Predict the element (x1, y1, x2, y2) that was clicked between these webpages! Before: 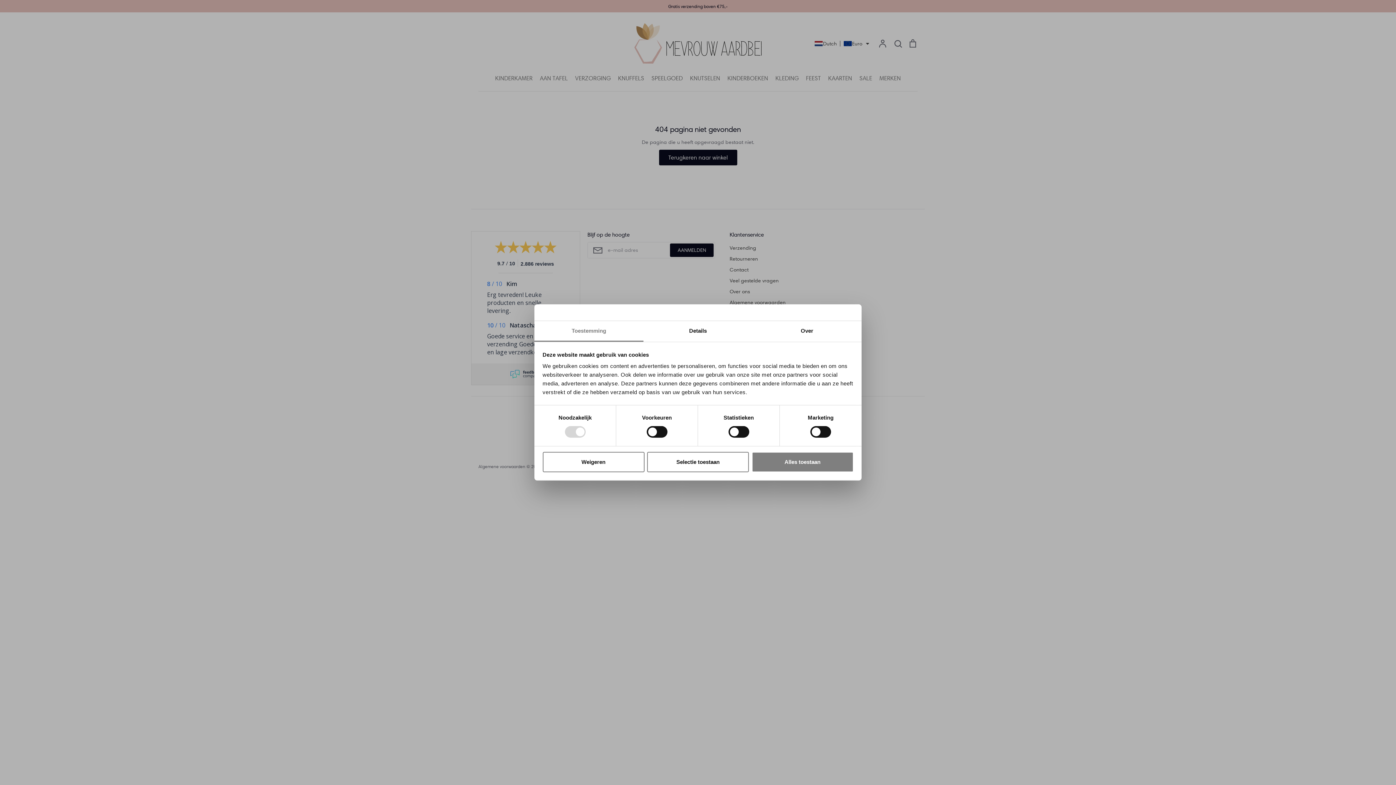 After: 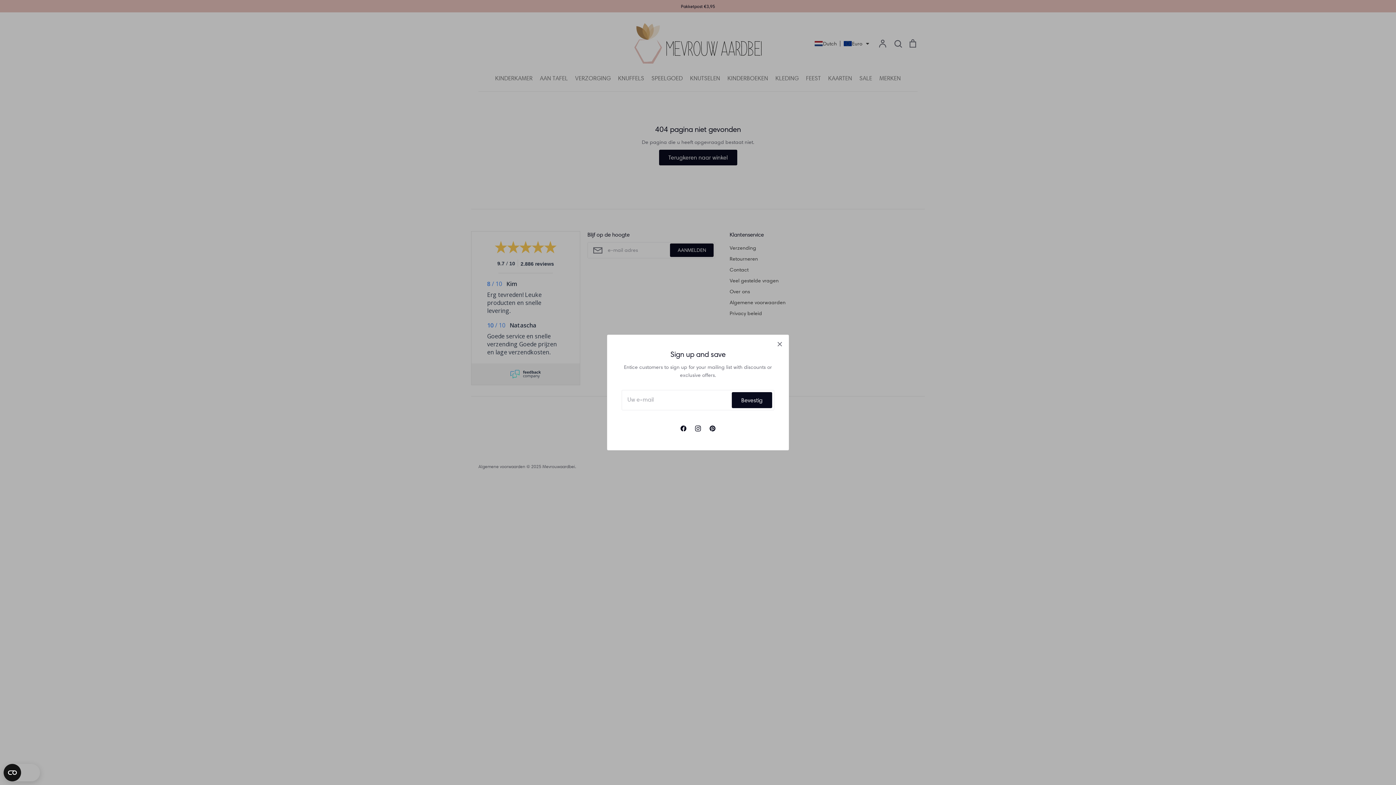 Action: label: Selectie toestaan bbox: (647, 452, 749, 472)